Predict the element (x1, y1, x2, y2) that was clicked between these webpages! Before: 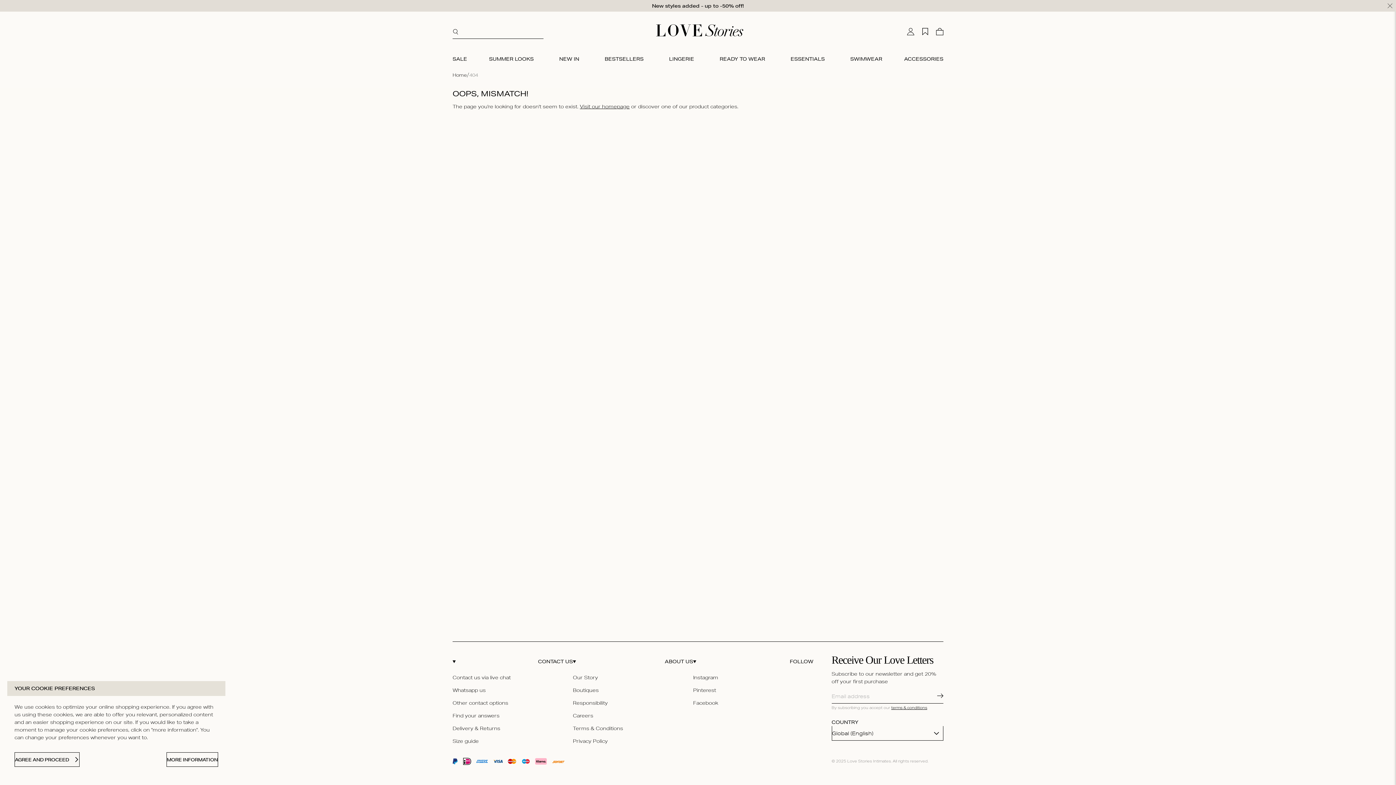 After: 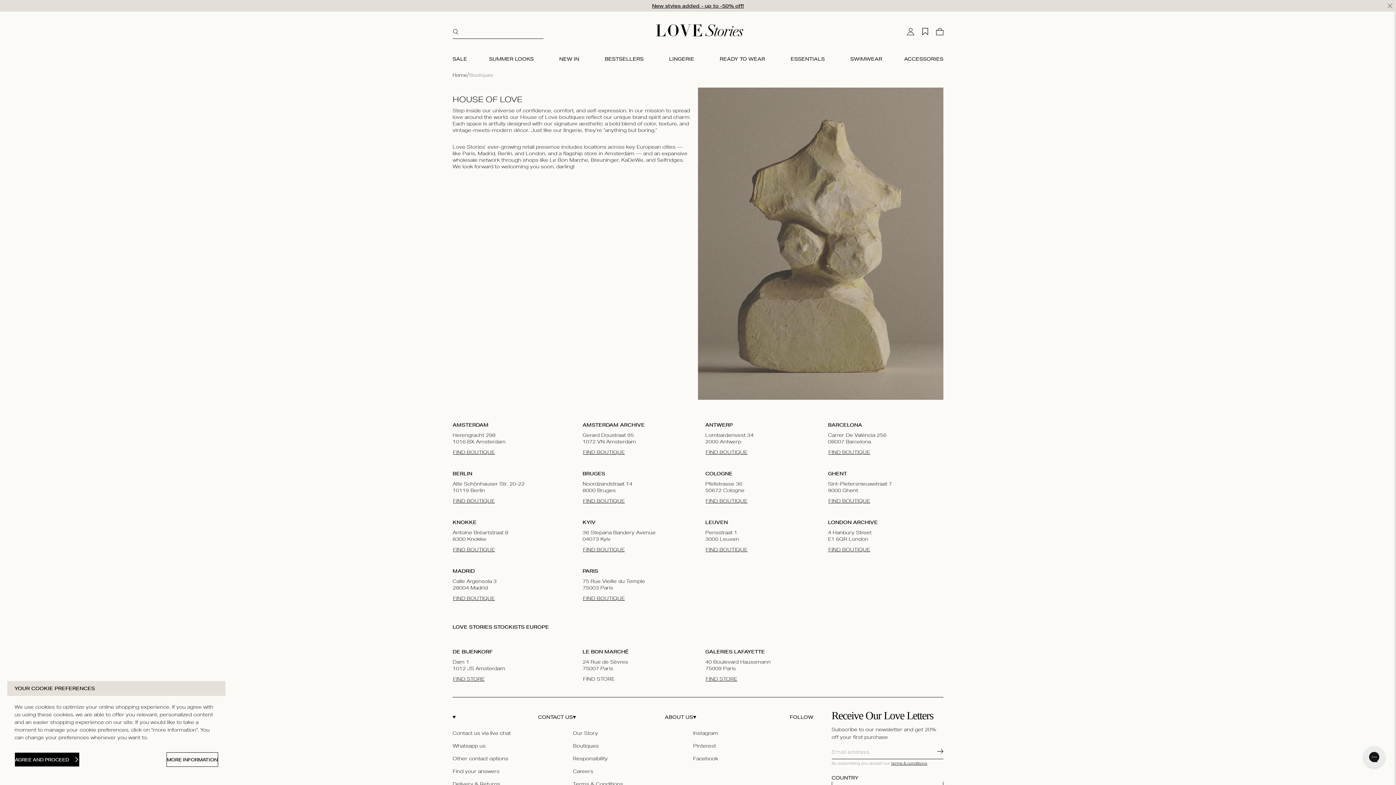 Action: bbox: (573, 683, 598, 696) label: Boutiques